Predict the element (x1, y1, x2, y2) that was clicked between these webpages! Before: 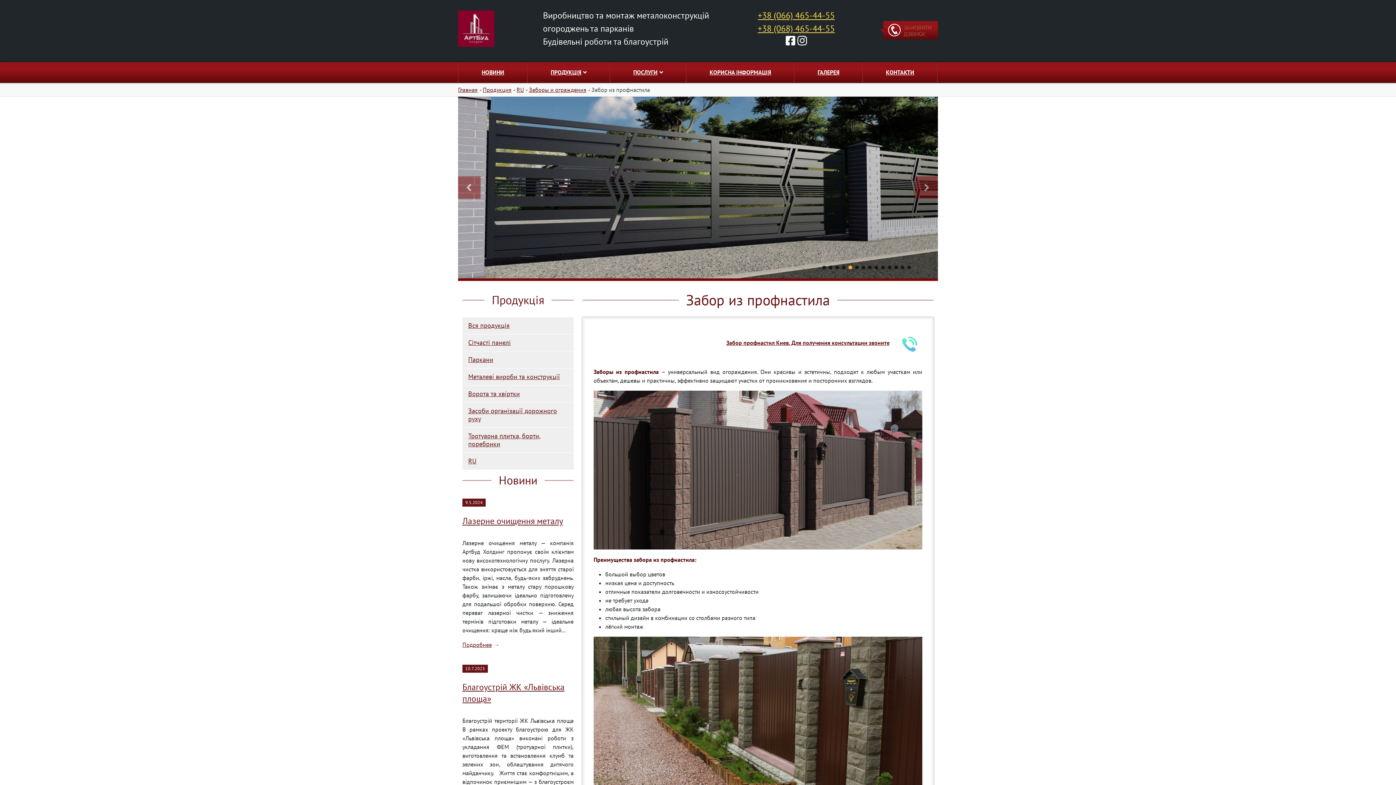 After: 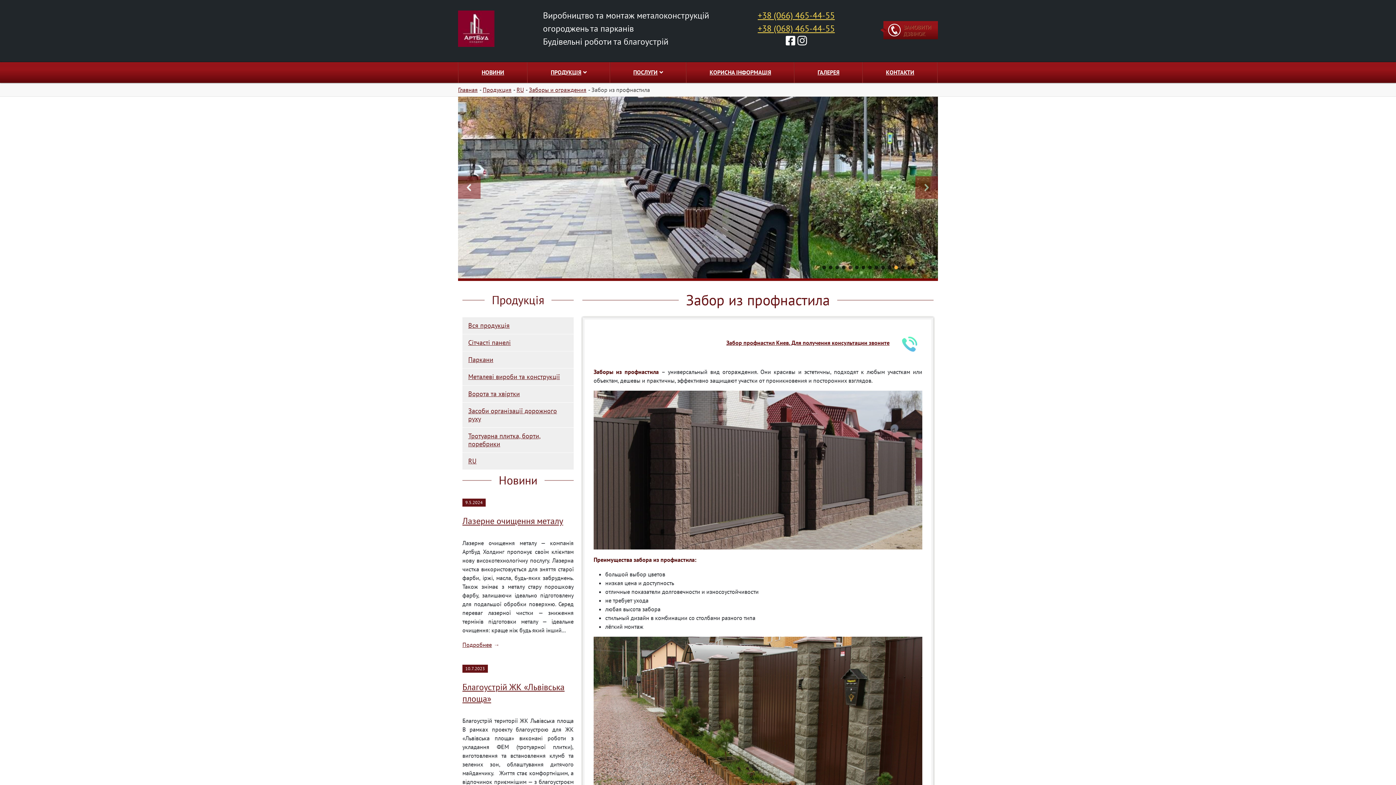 Action: bbox: (797, 36, 807, 47)